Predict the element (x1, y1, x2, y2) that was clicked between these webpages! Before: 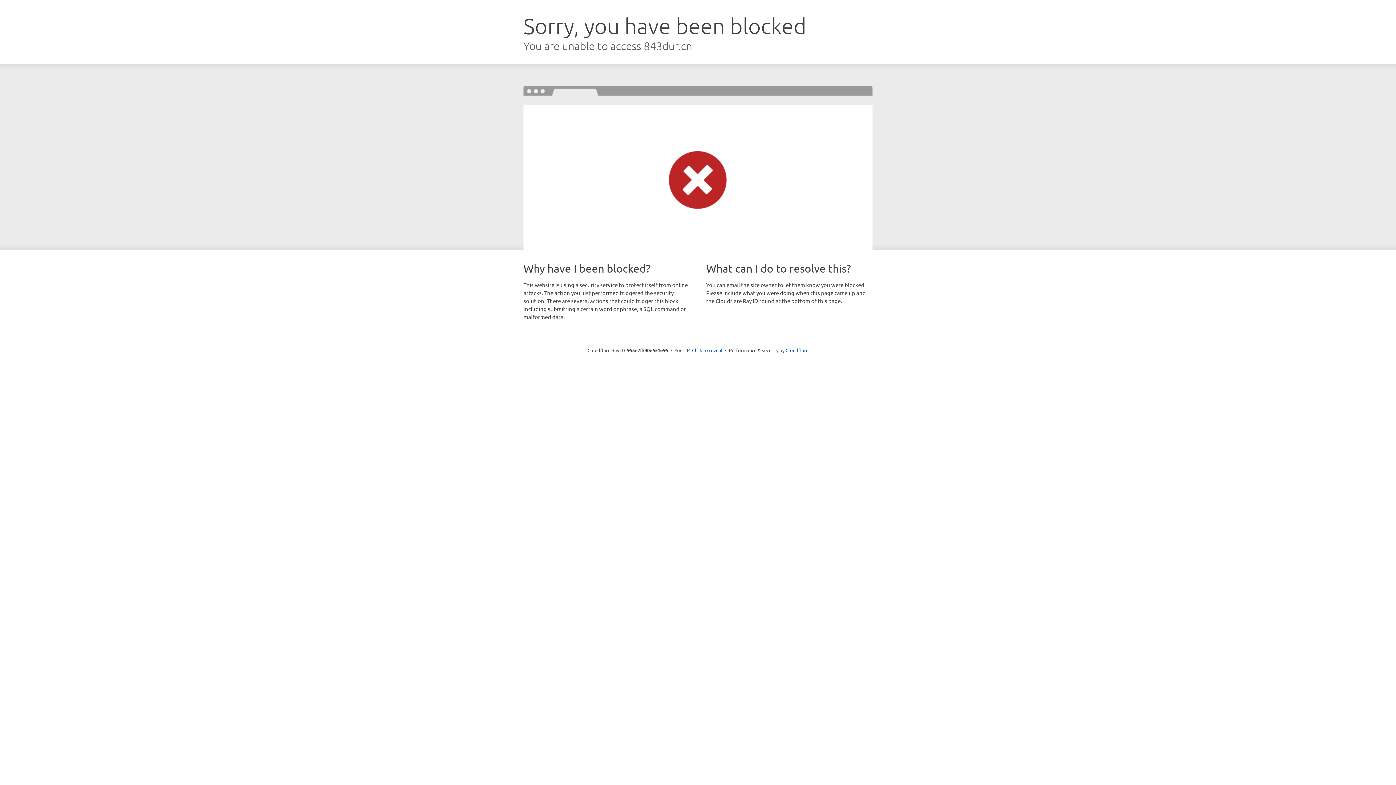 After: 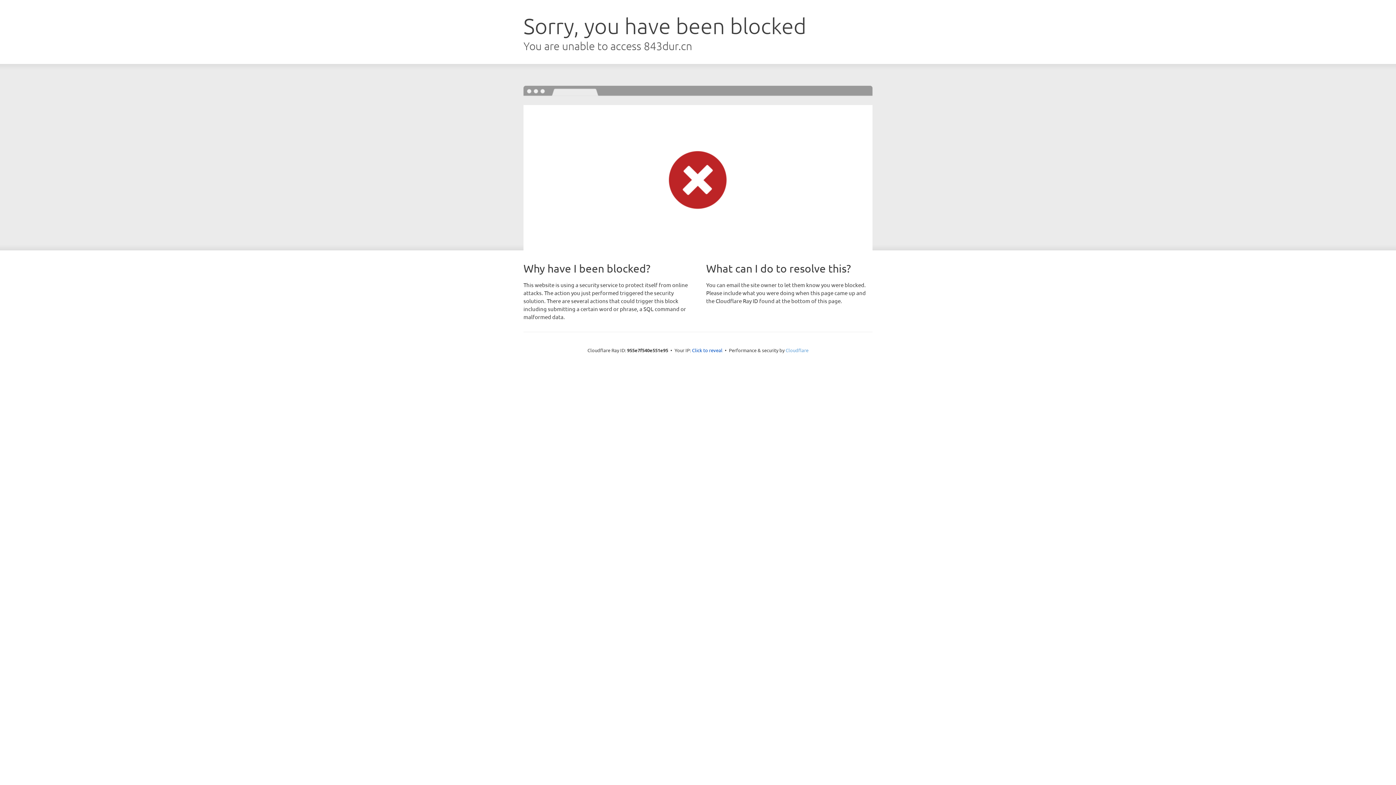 Action: bbox: (785, 347, 808, 353) label: Cloudflare